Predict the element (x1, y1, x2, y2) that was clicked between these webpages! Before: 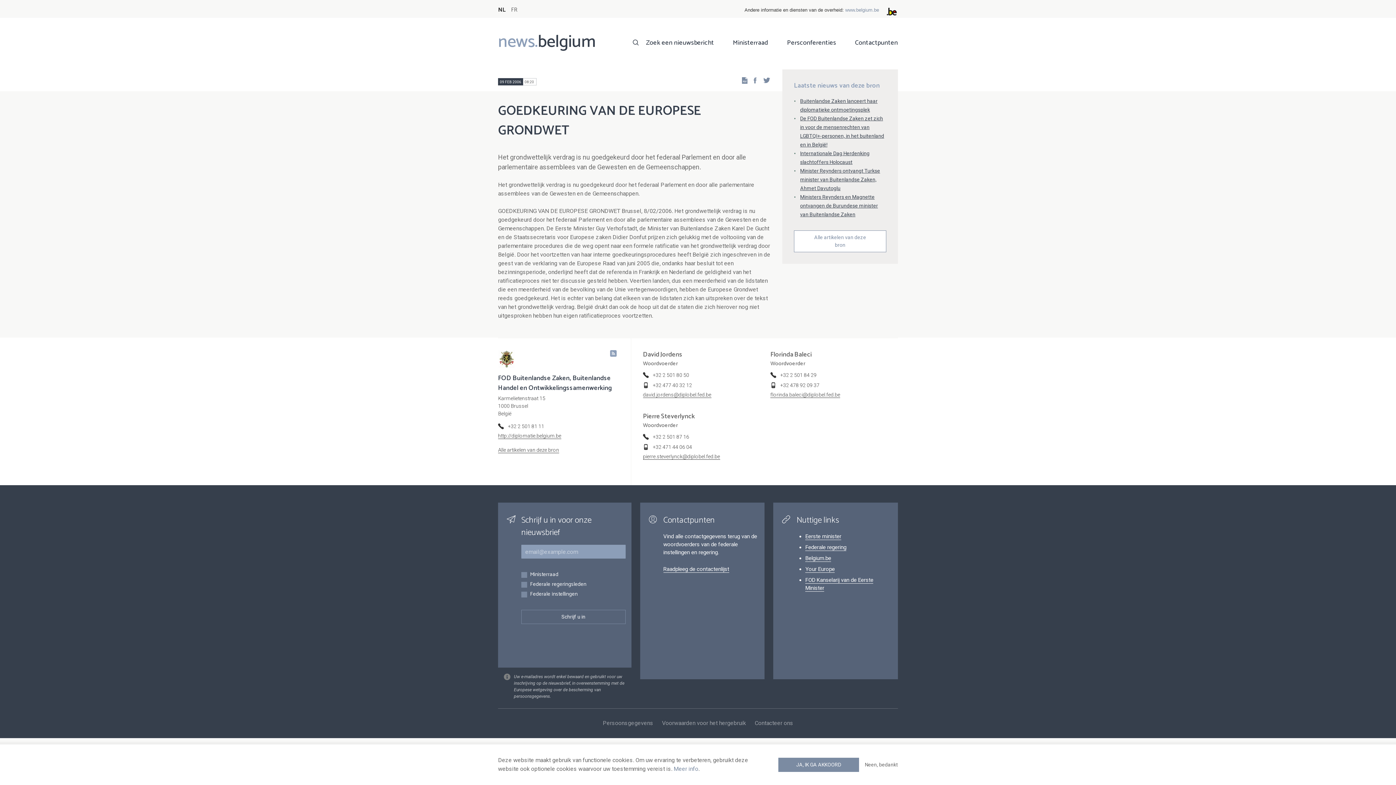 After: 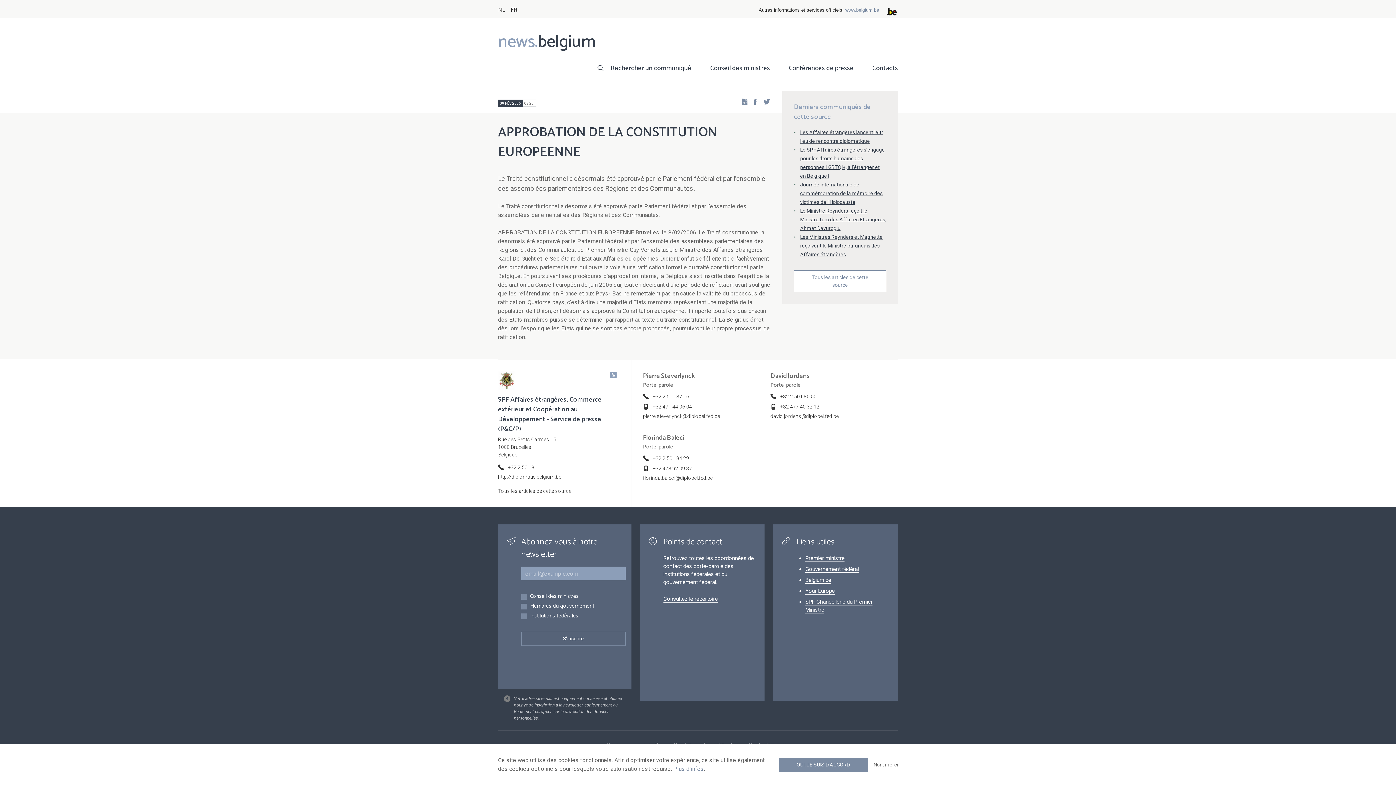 Action: label: FR bbox: (511, 0, 517, 14)